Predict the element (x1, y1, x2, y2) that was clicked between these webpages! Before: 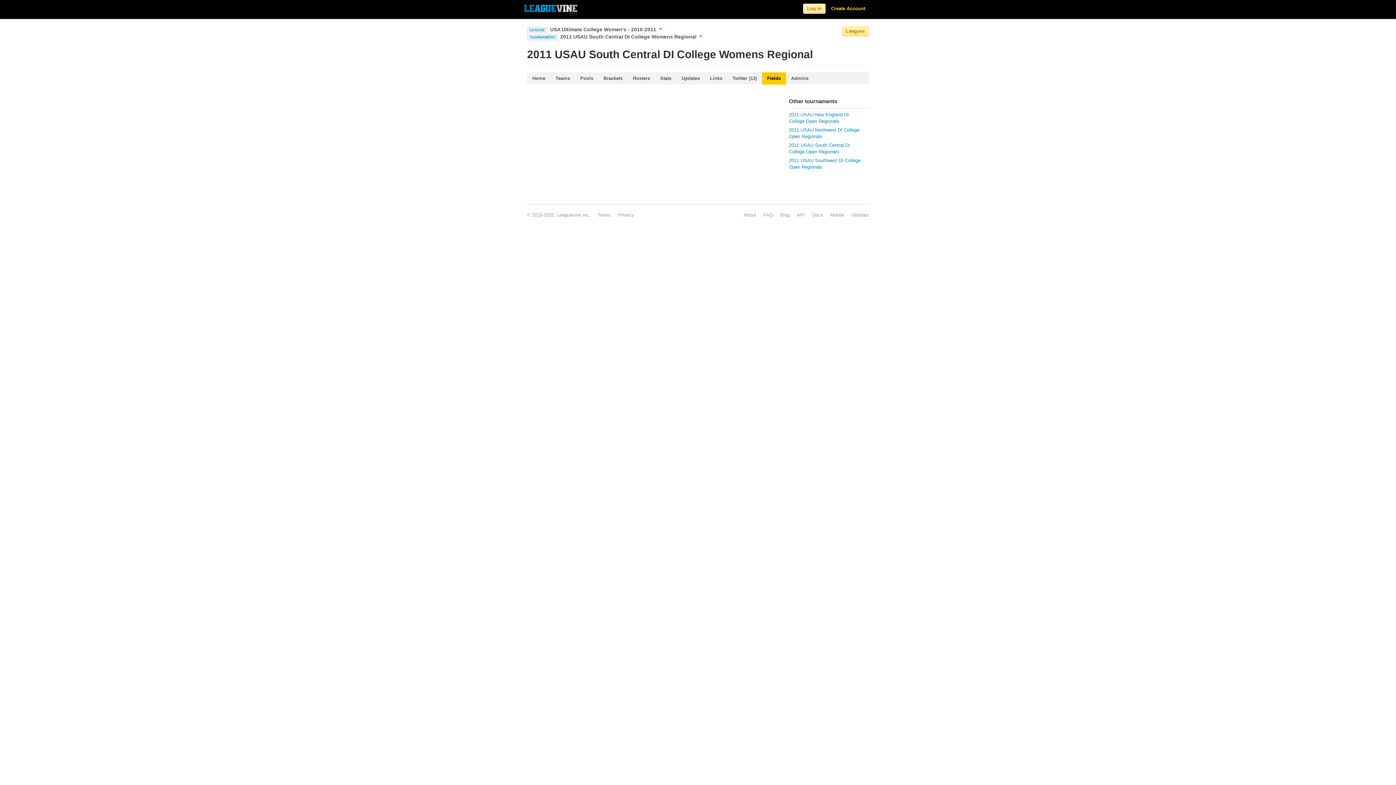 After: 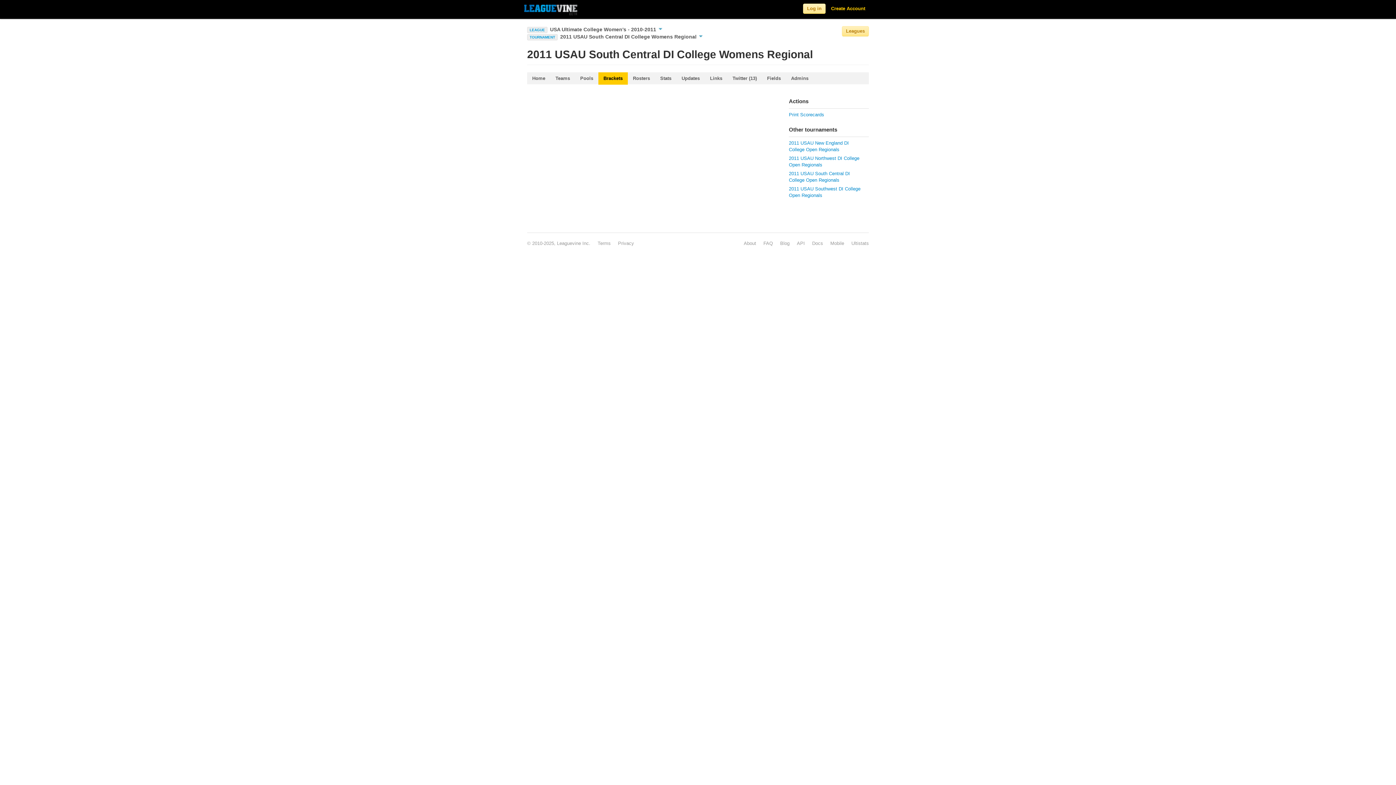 Action: label: Brackets bbox: (598, 72, 628, 84)